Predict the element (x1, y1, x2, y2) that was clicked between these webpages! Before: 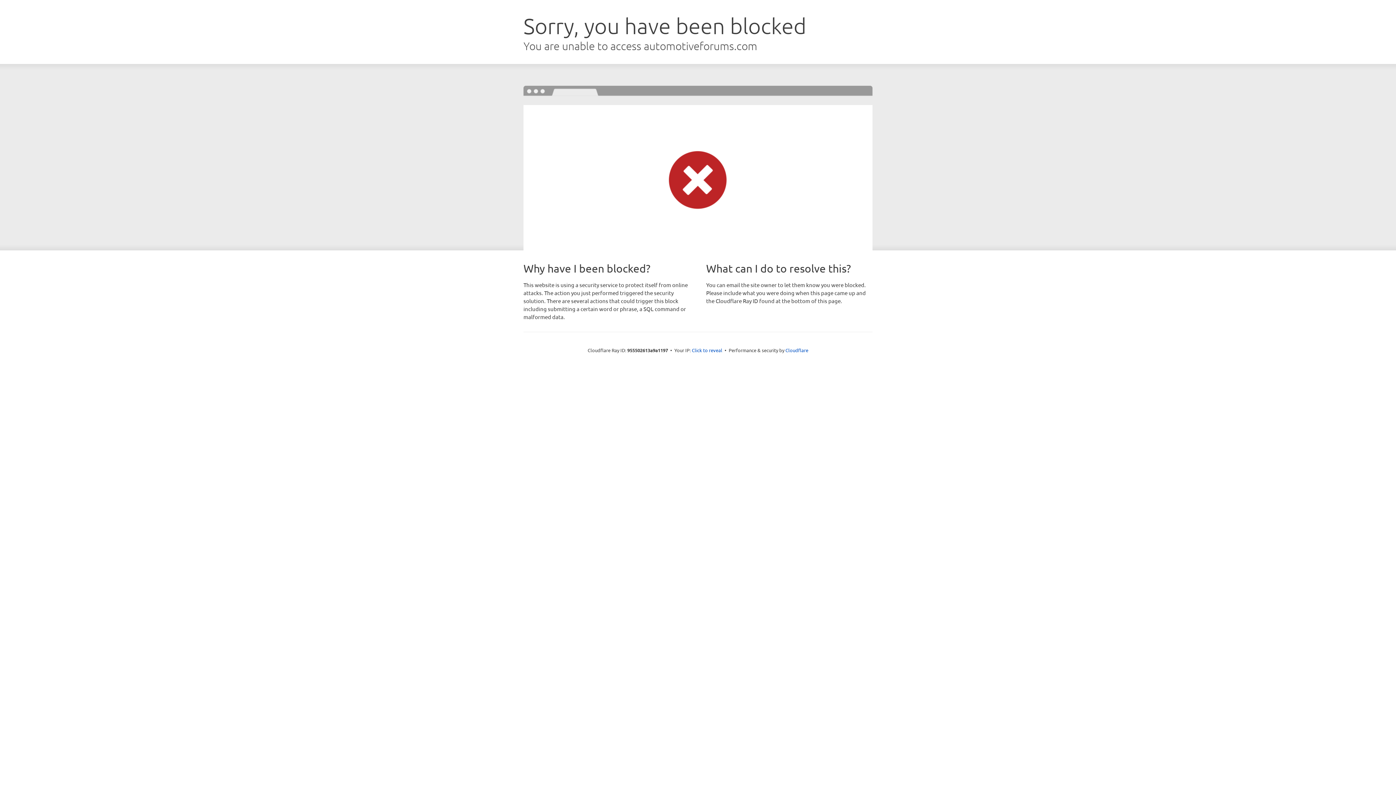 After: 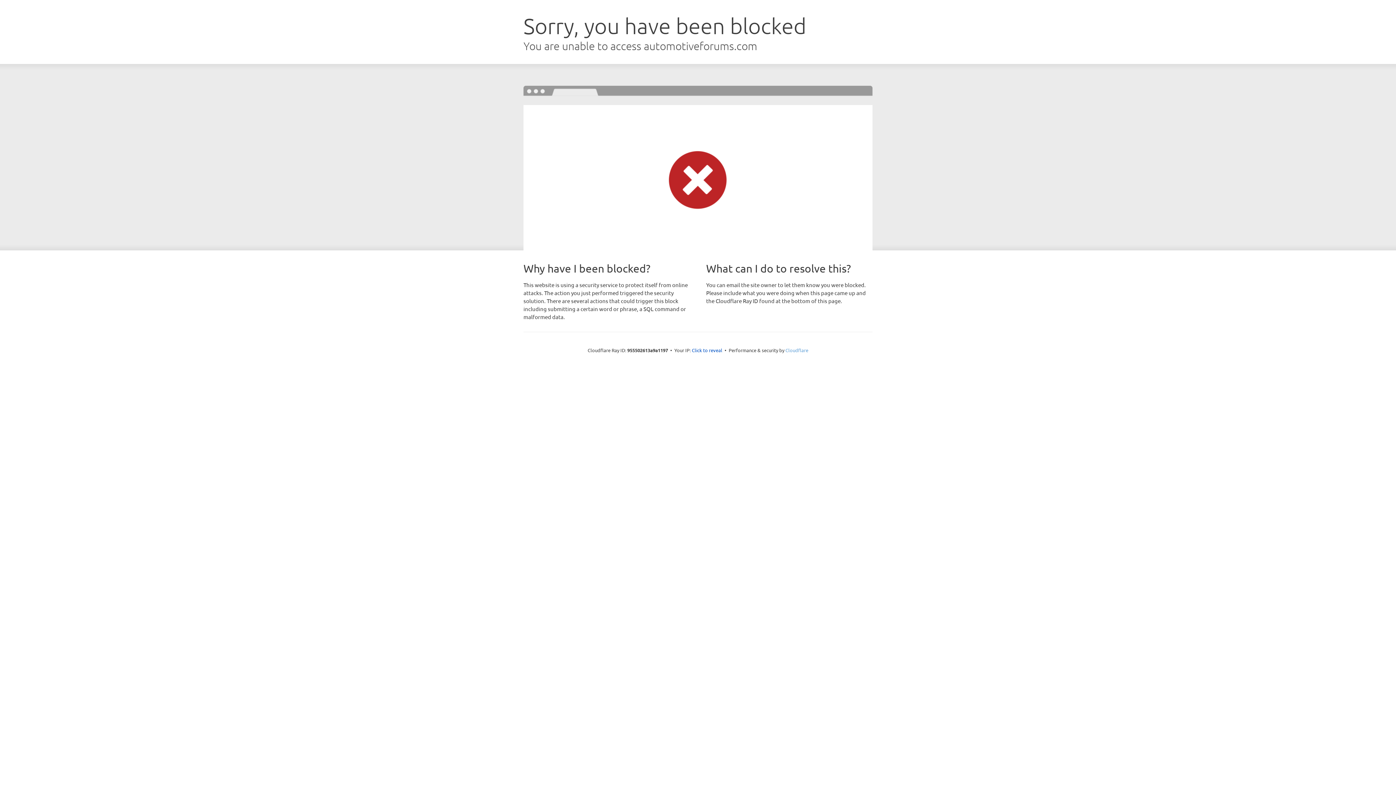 Action: label: Cloudflare bbox: (785, 347, 808, 353)